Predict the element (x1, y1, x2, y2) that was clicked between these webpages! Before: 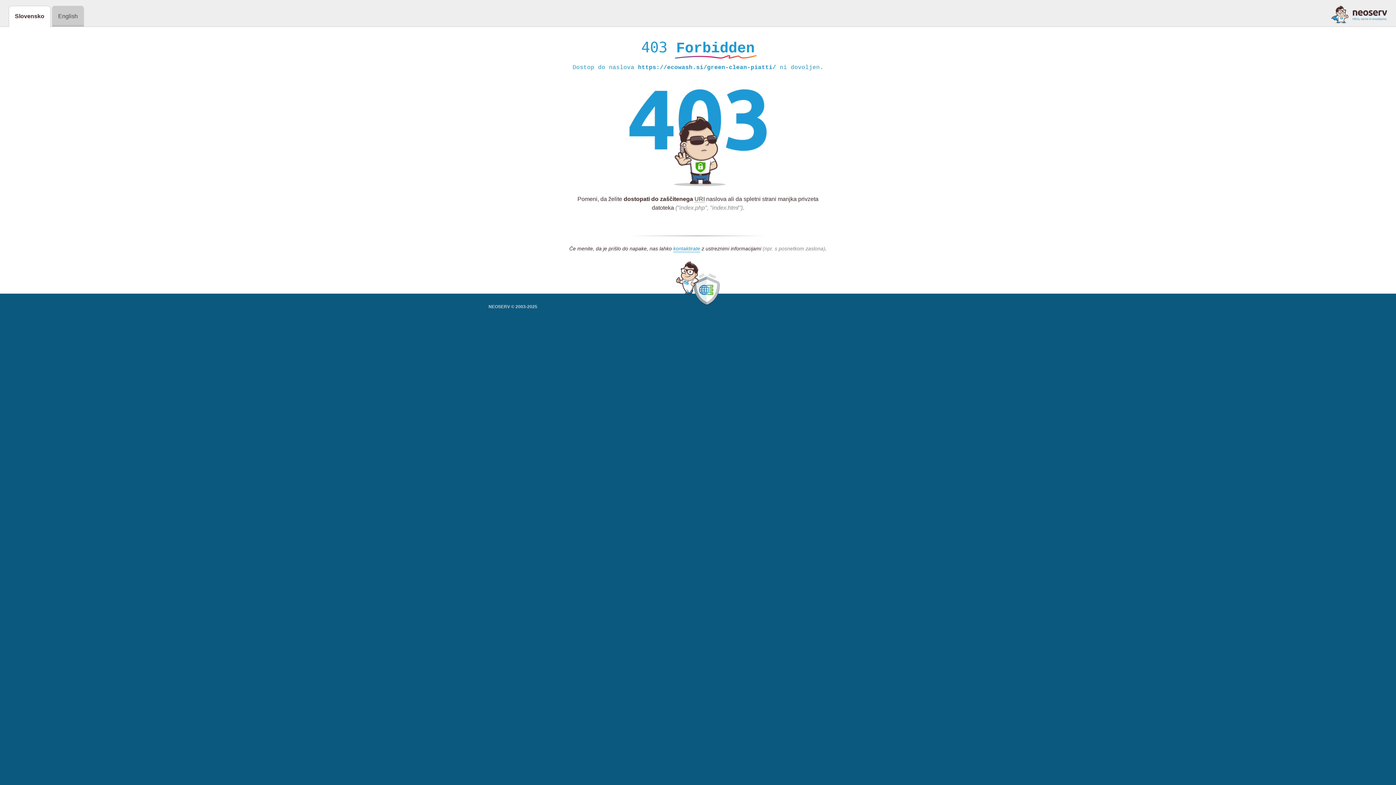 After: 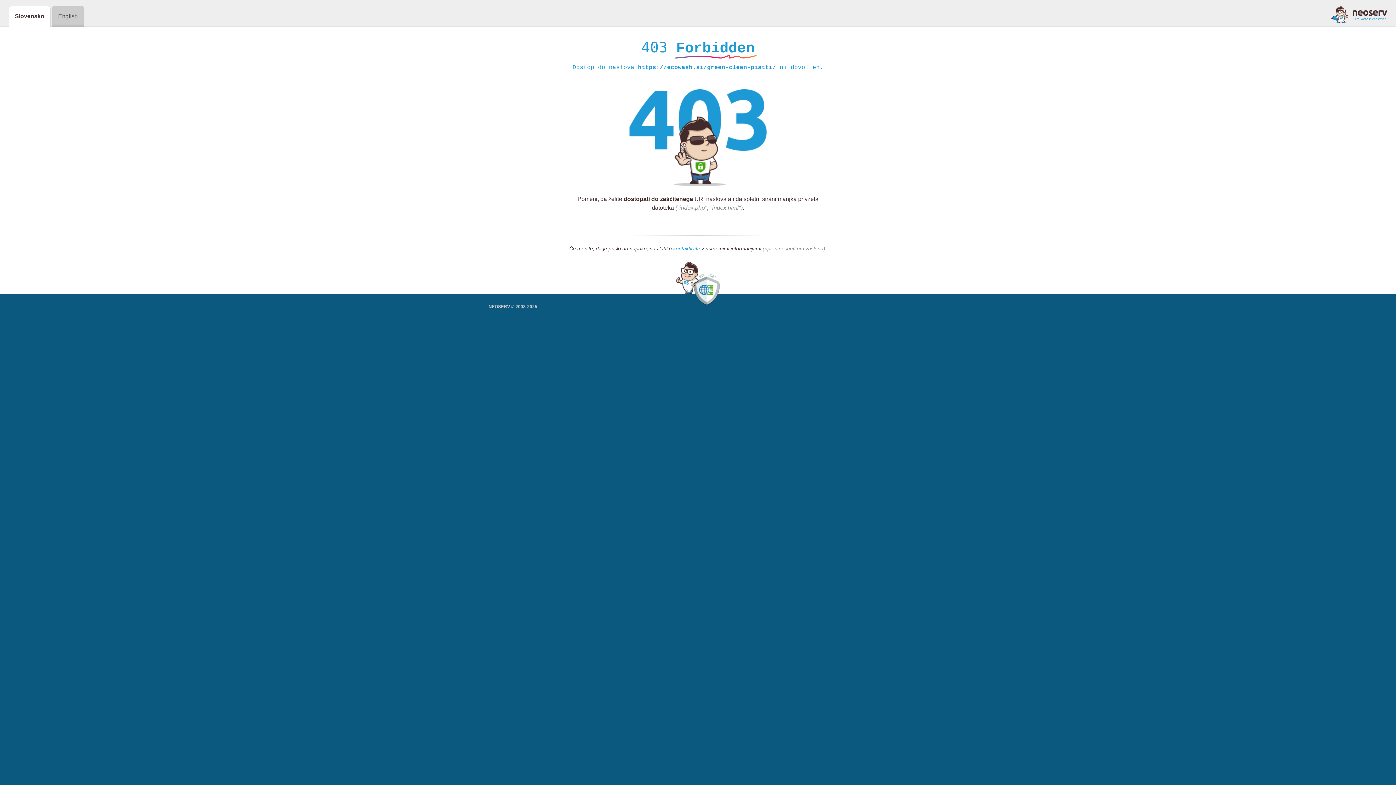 Action: bbox: (1331, 5, 1387, 23)